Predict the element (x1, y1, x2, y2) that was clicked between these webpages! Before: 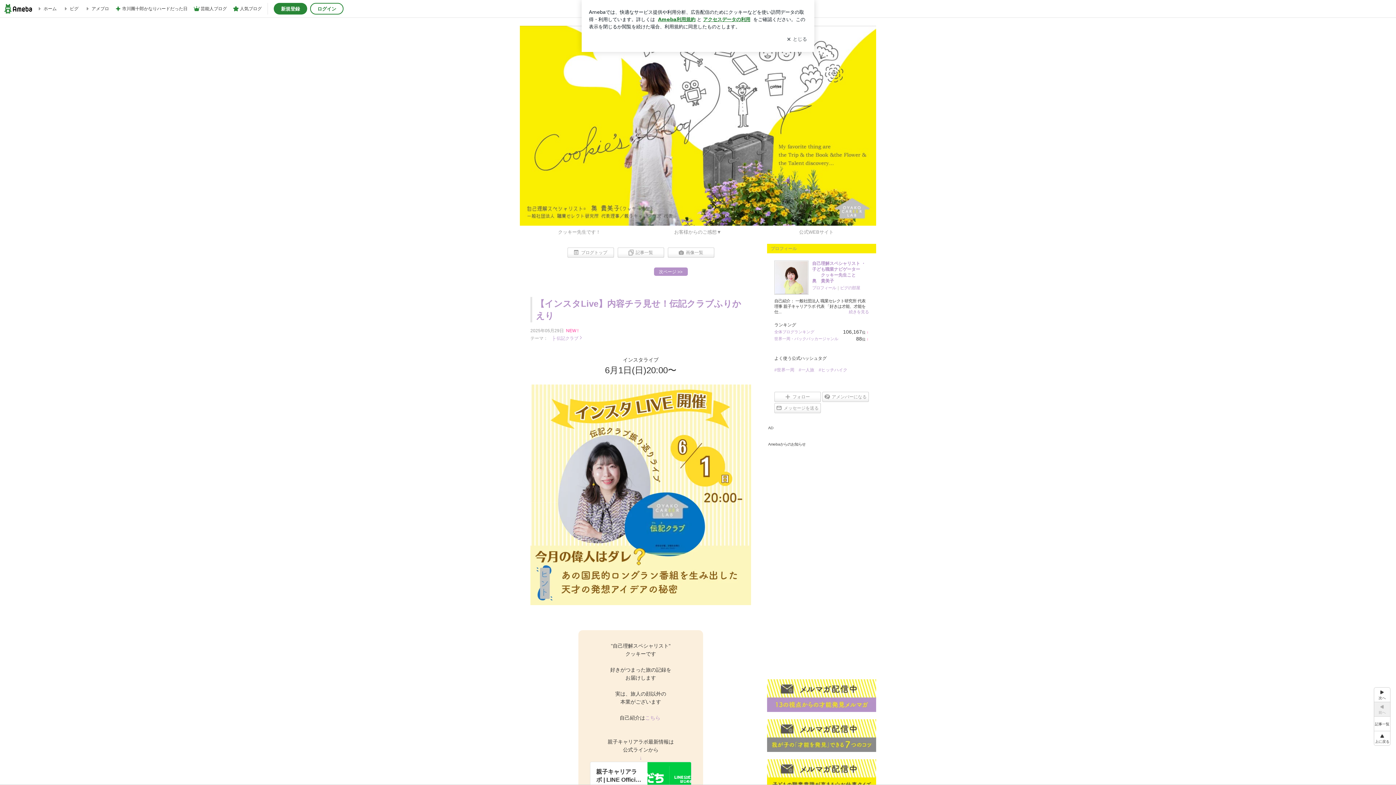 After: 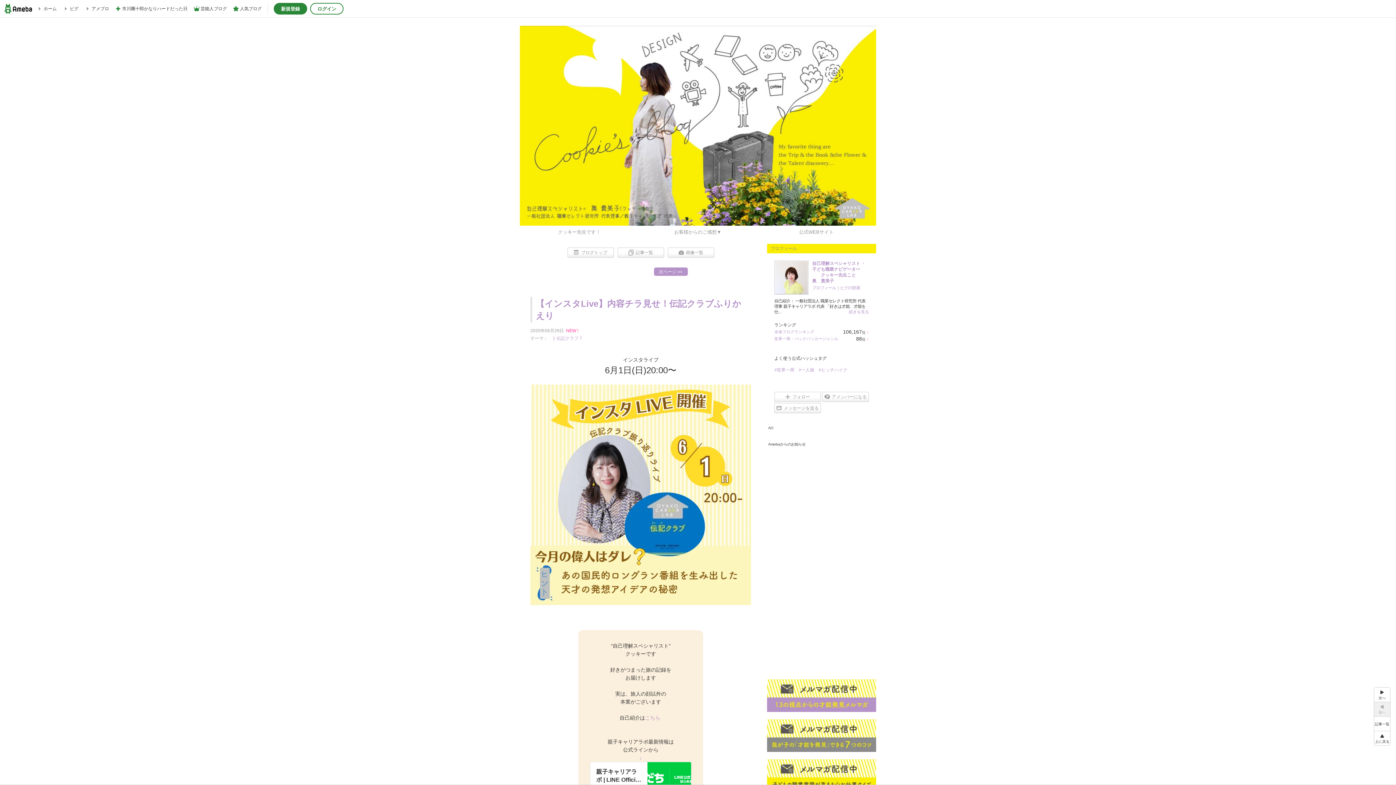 Action: label: 自分と時間〜13の視点からの才能発見・自己理解〜 bbox: (520, 25, 876, 134)